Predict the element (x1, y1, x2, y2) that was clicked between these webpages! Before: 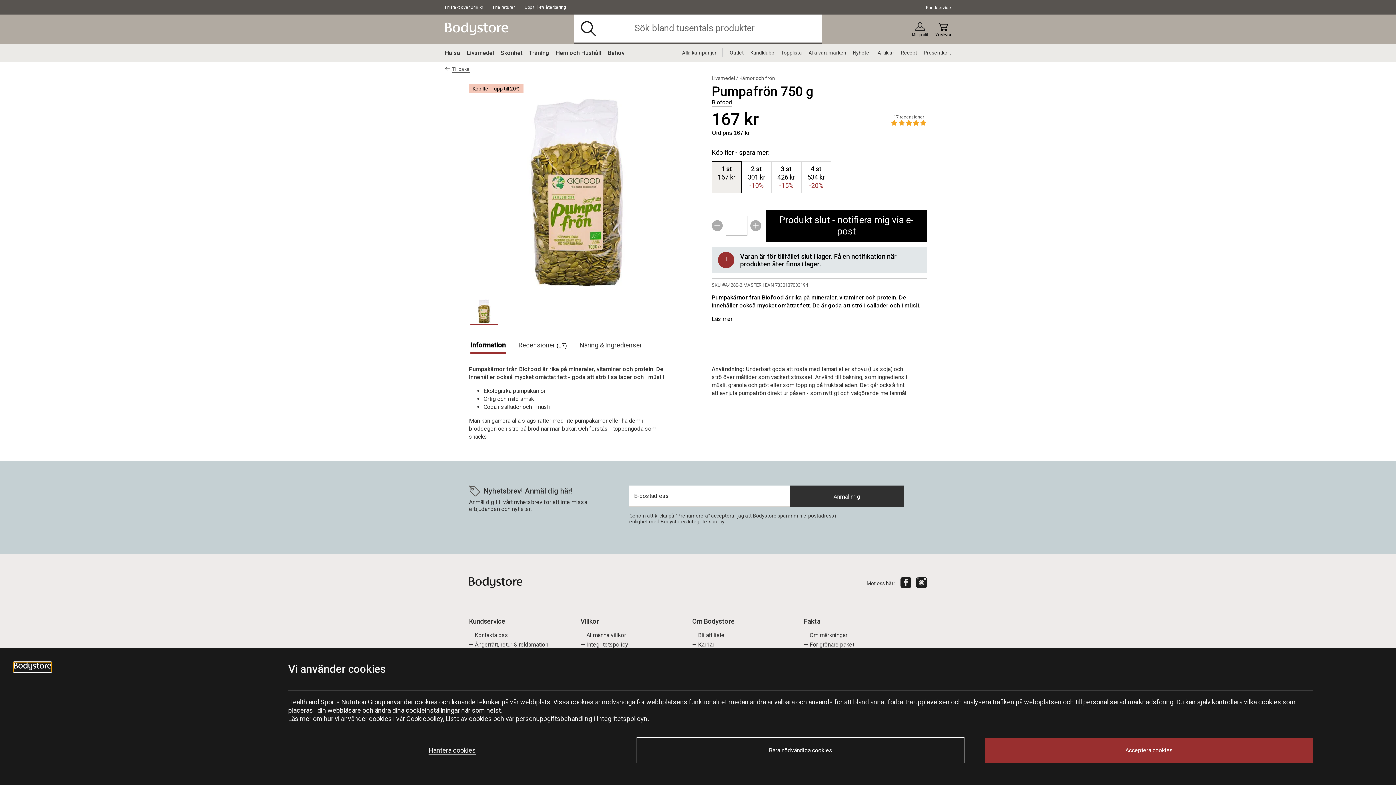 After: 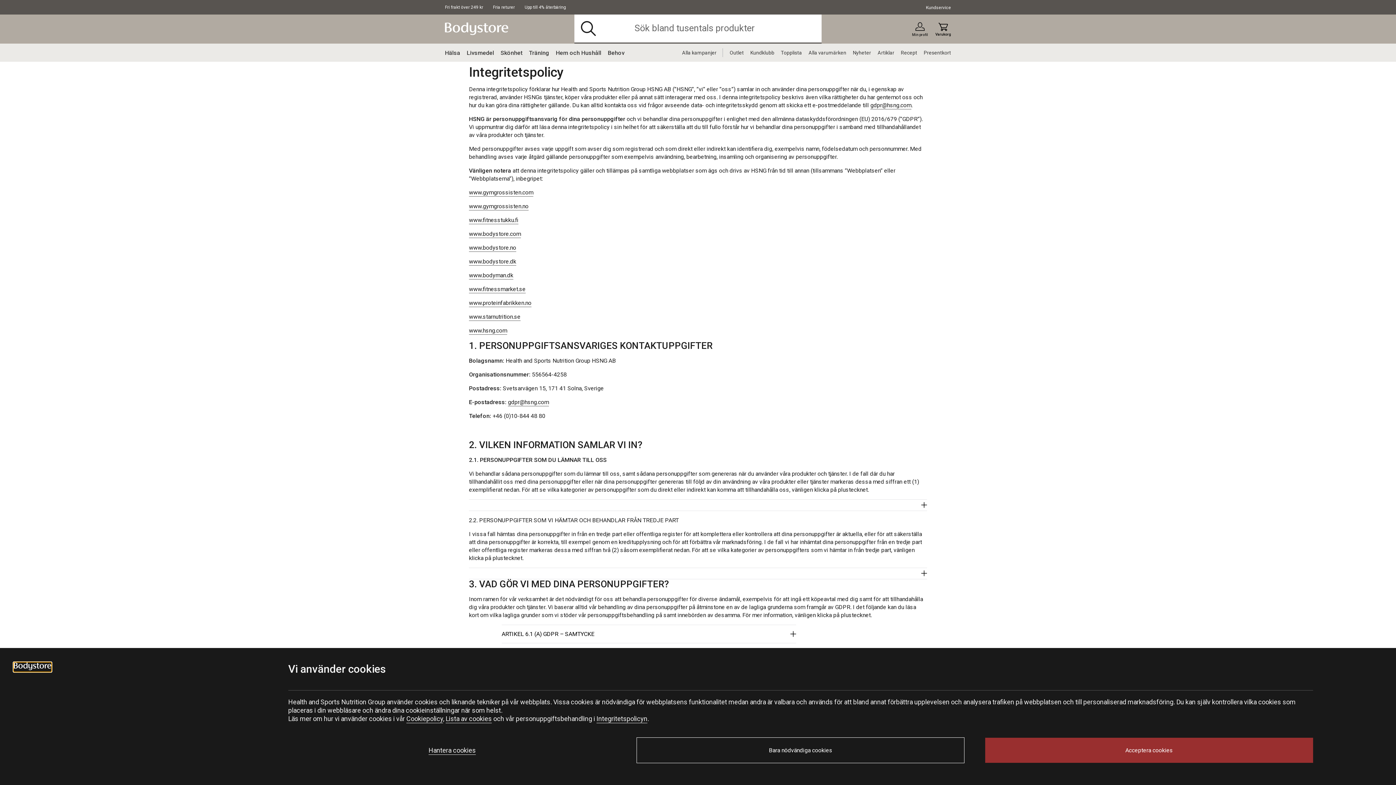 Action: label: Integritetspolicyn bbox: (596, 715, 647, 722)